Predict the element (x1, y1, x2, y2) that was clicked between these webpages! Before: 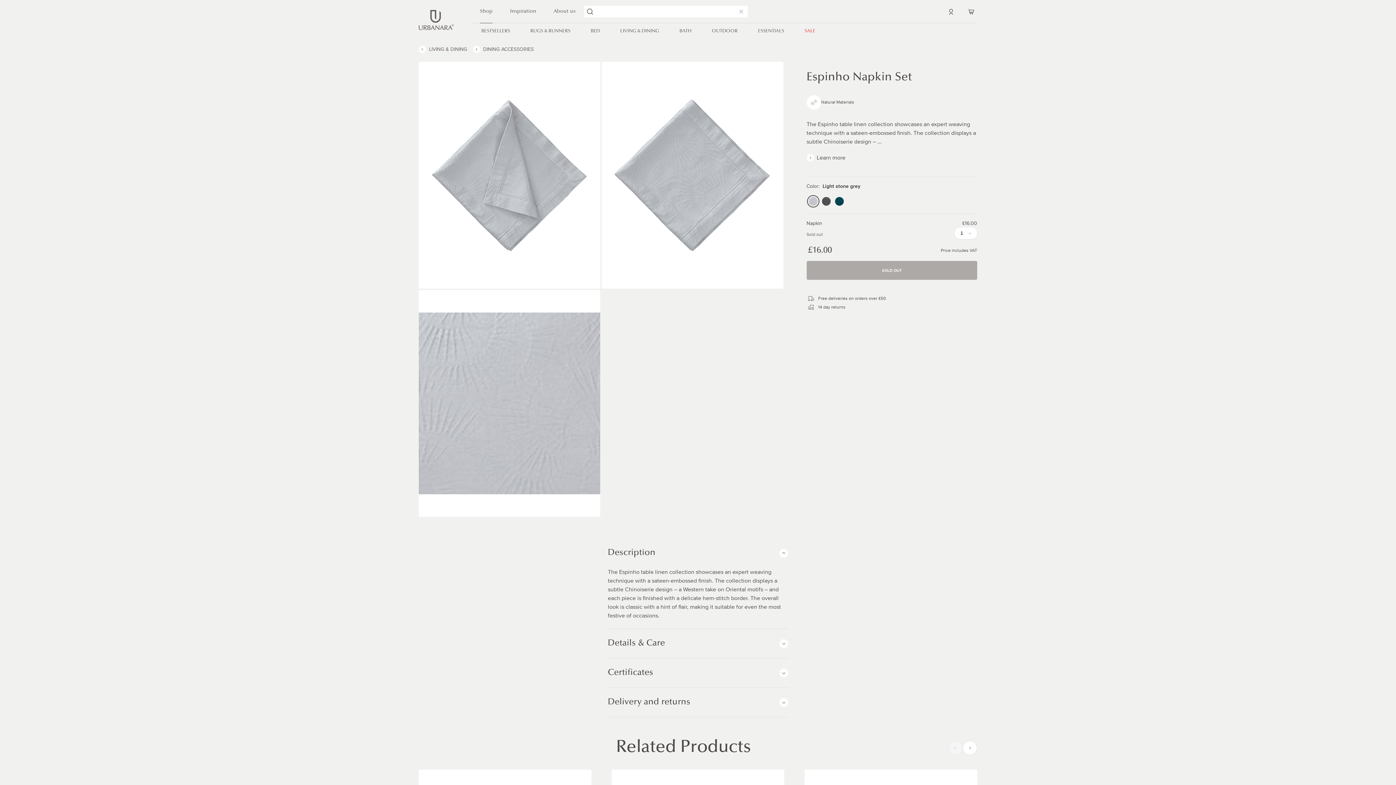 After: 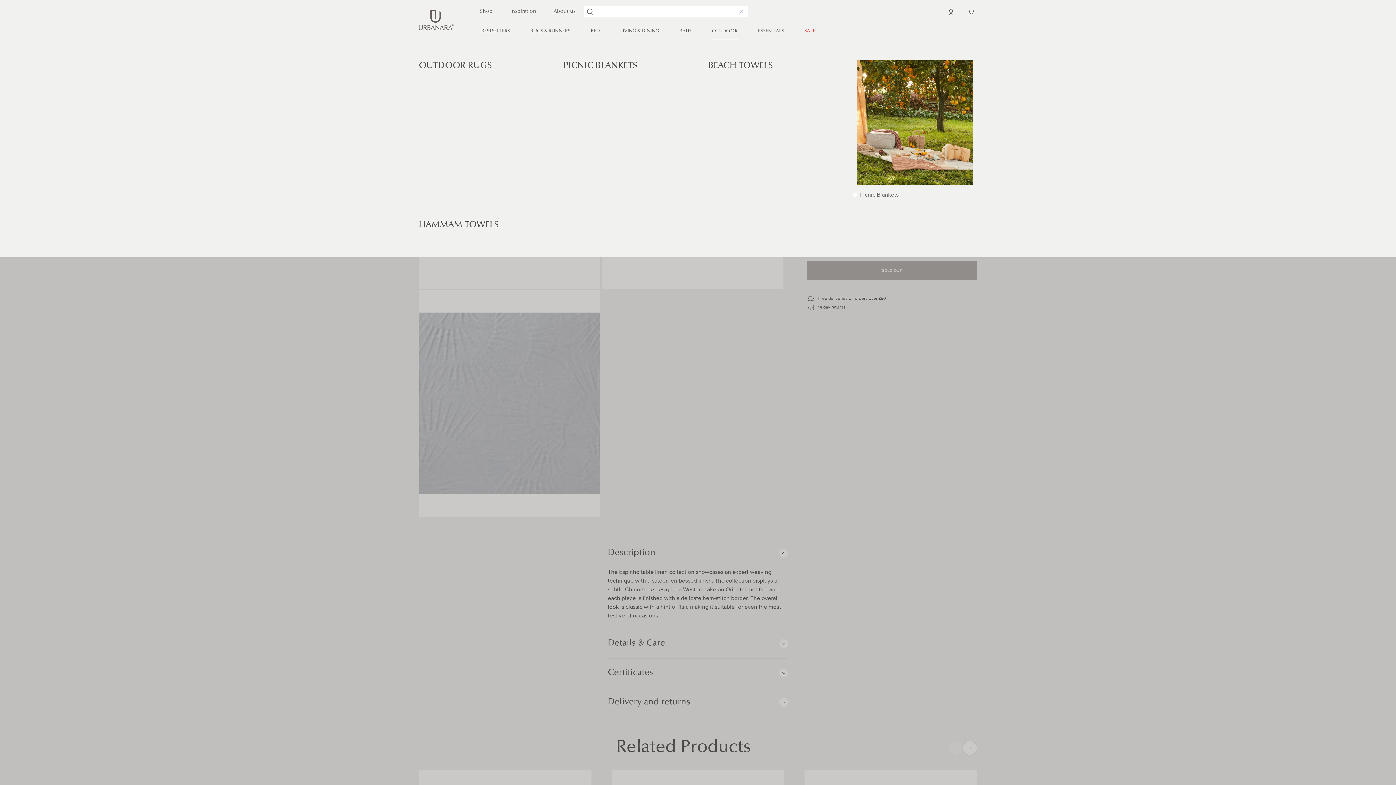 Action: label: OUTDOOR bbox: (701, 22, 748, 40)